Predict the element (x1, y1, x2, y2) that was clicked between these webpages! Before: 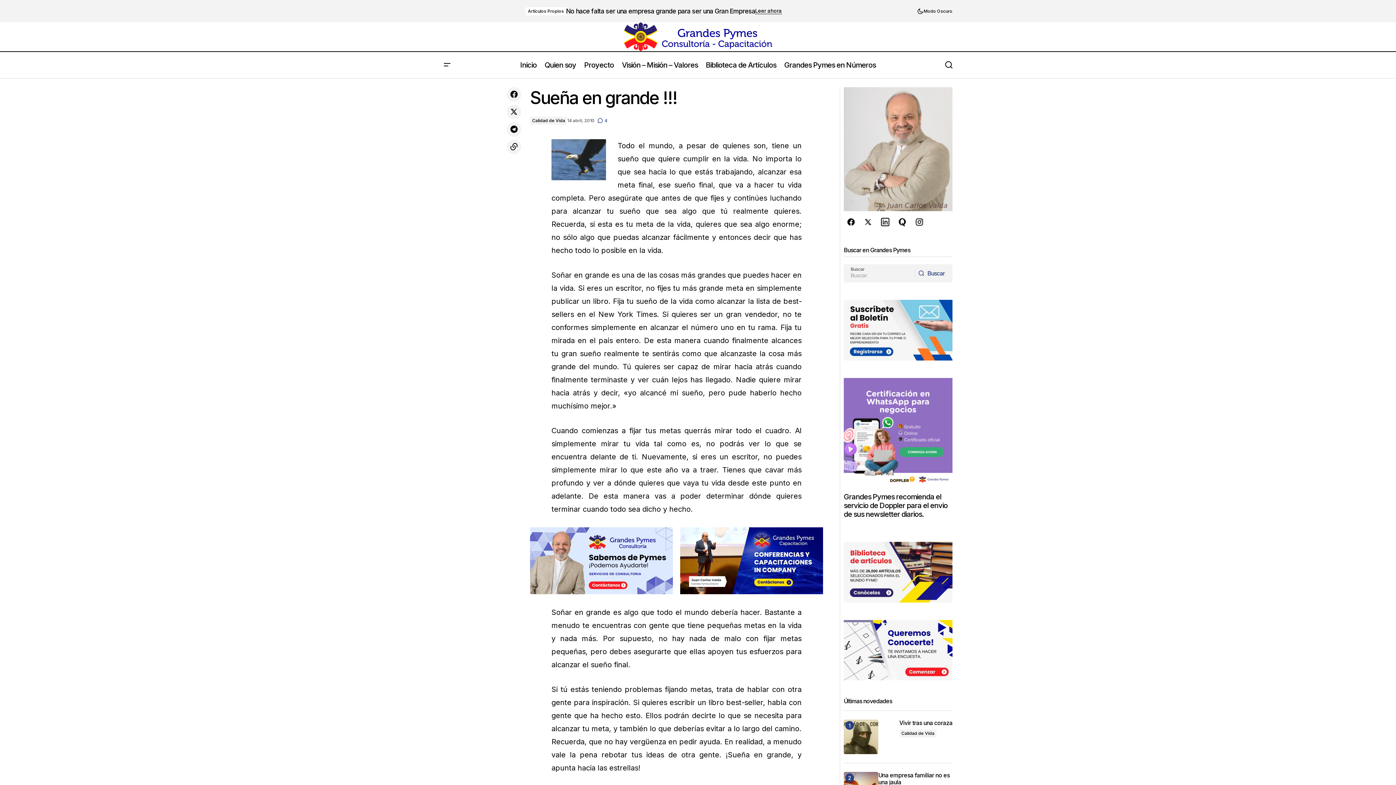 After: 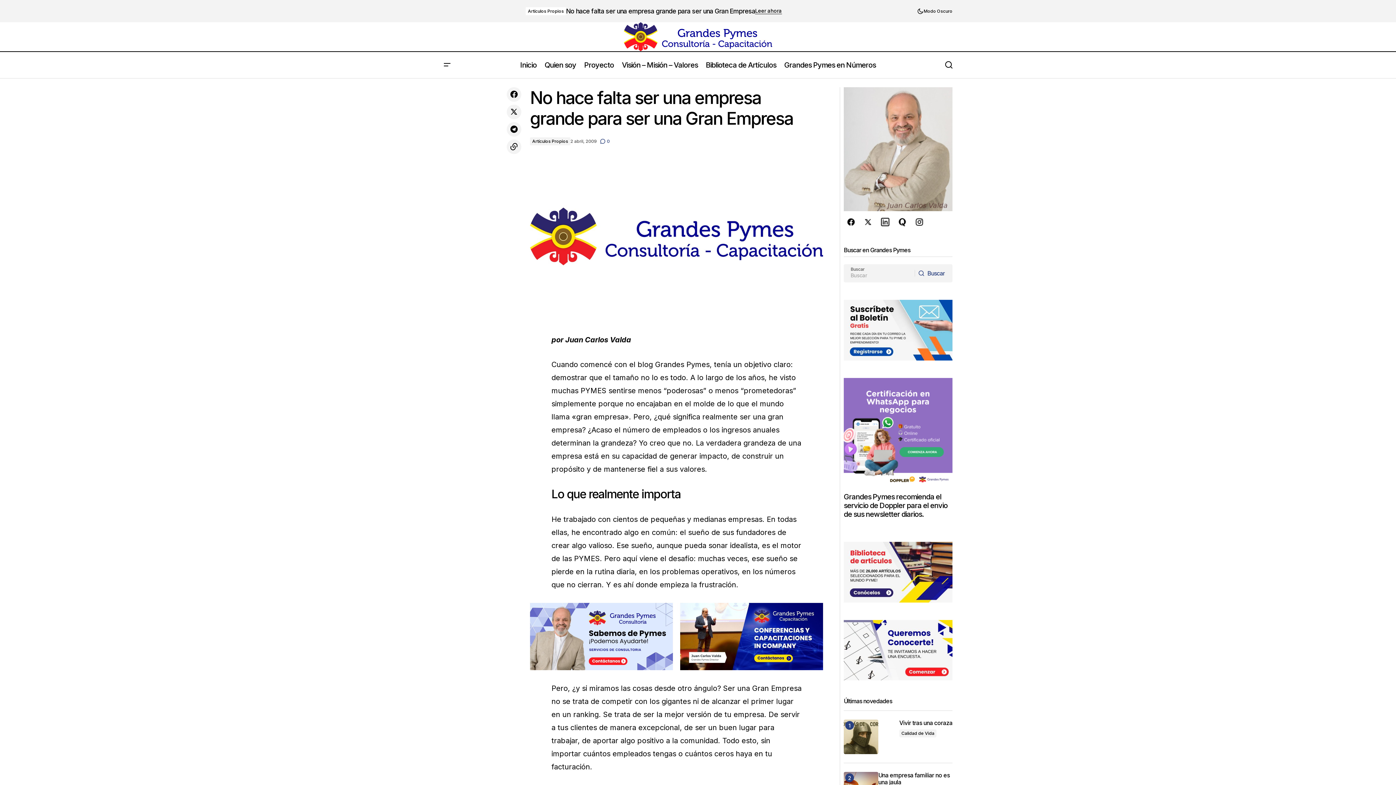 Action: label: No hace falta ser una empresa grande para ser una Gran Empresa bbox: (566, 7, 755, 14)